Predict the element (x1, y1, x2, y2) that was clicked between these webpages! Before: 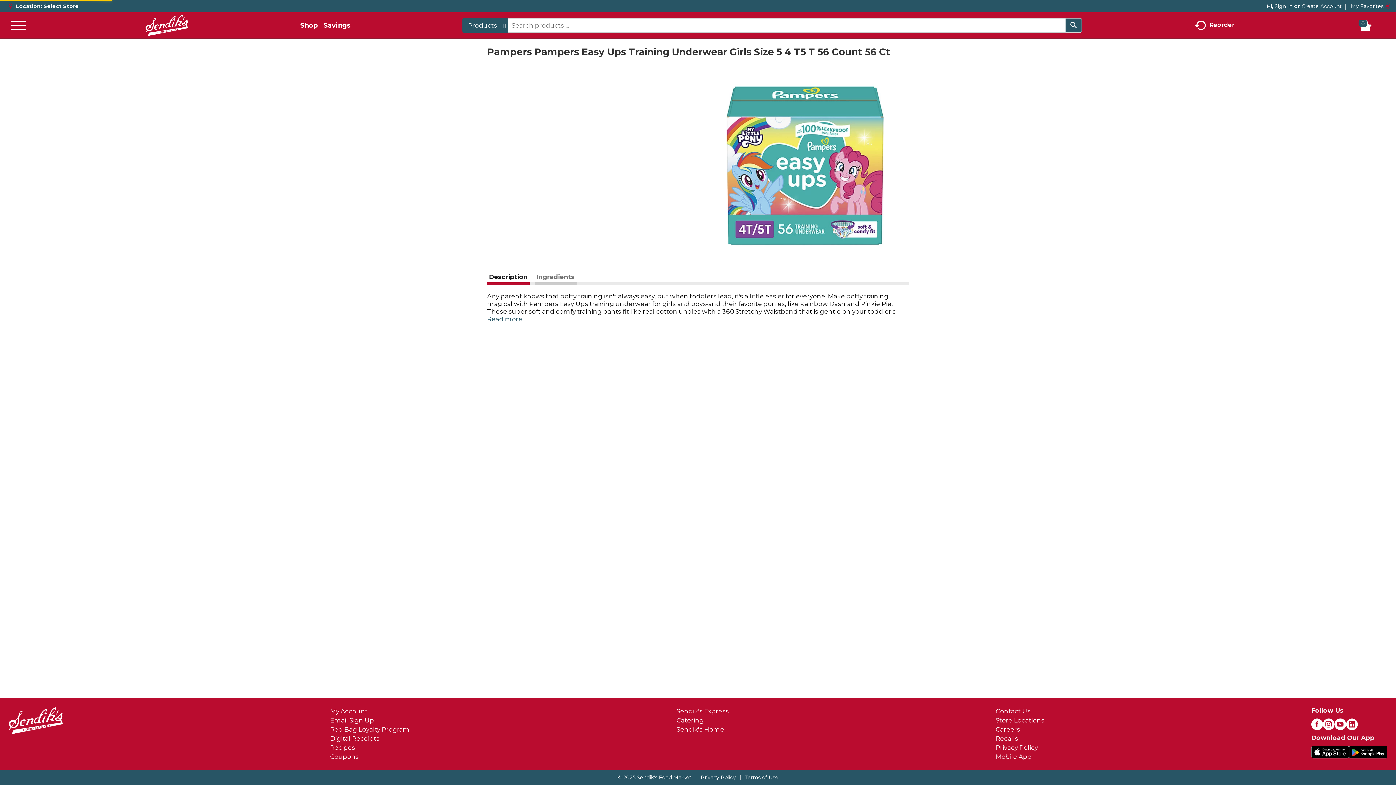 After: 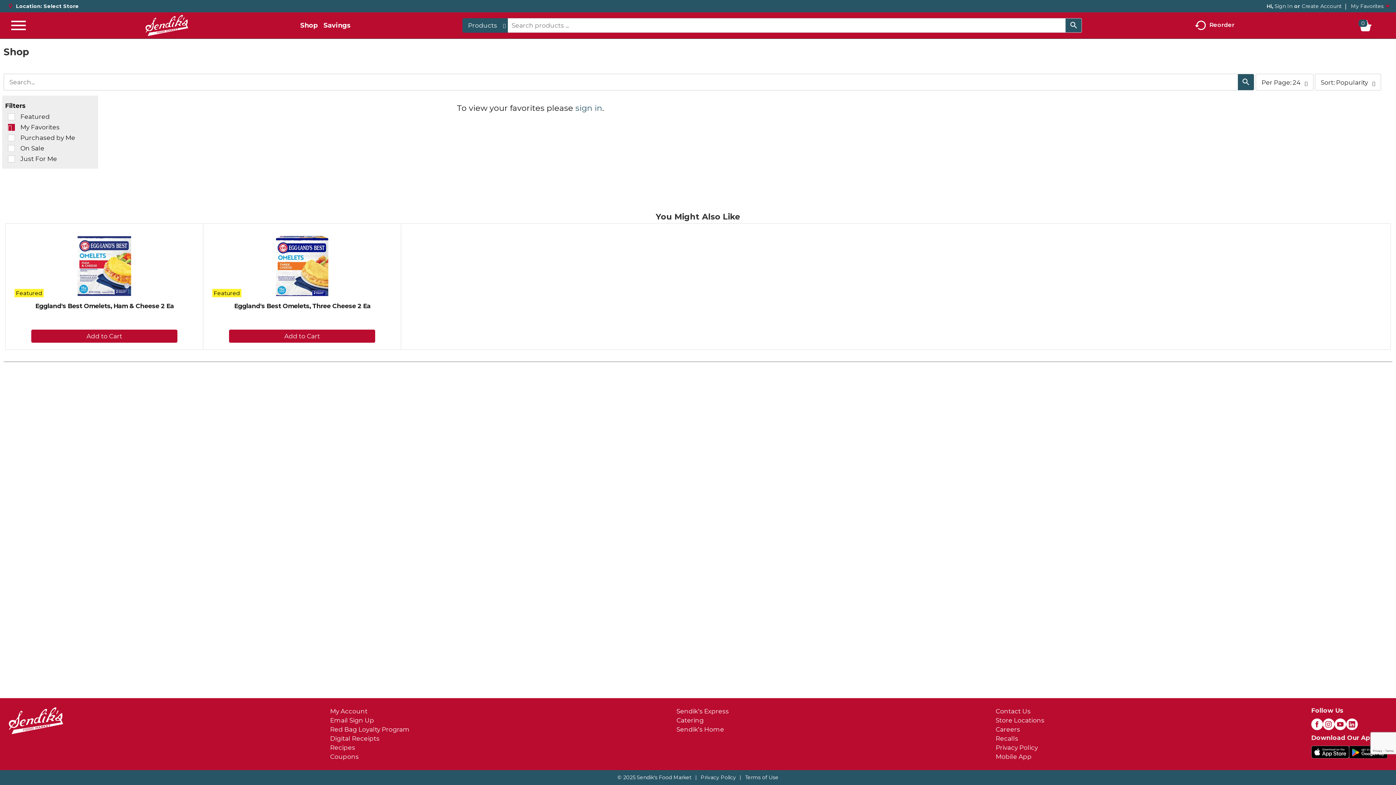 Action: label: My Favorites  bbox: (1351, 2, 1390, 10)